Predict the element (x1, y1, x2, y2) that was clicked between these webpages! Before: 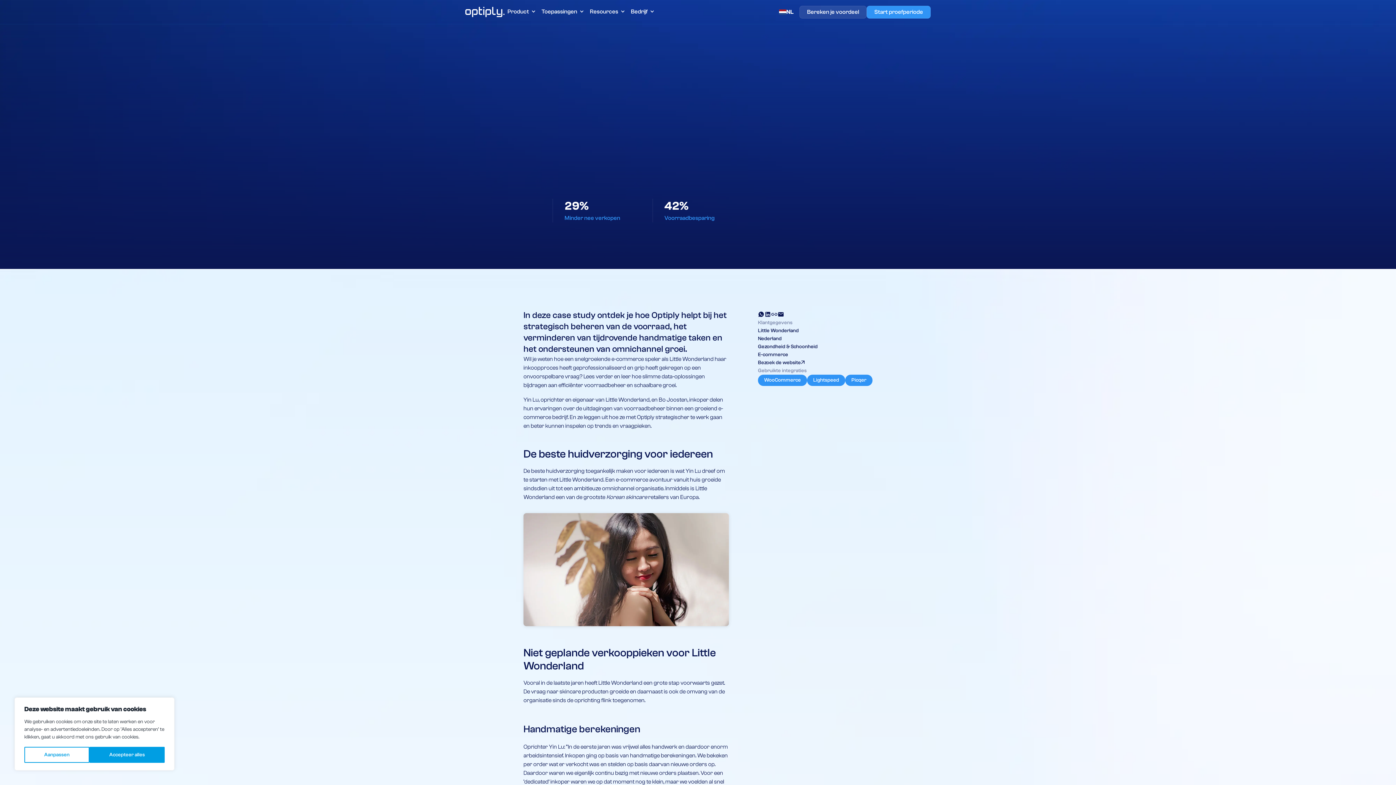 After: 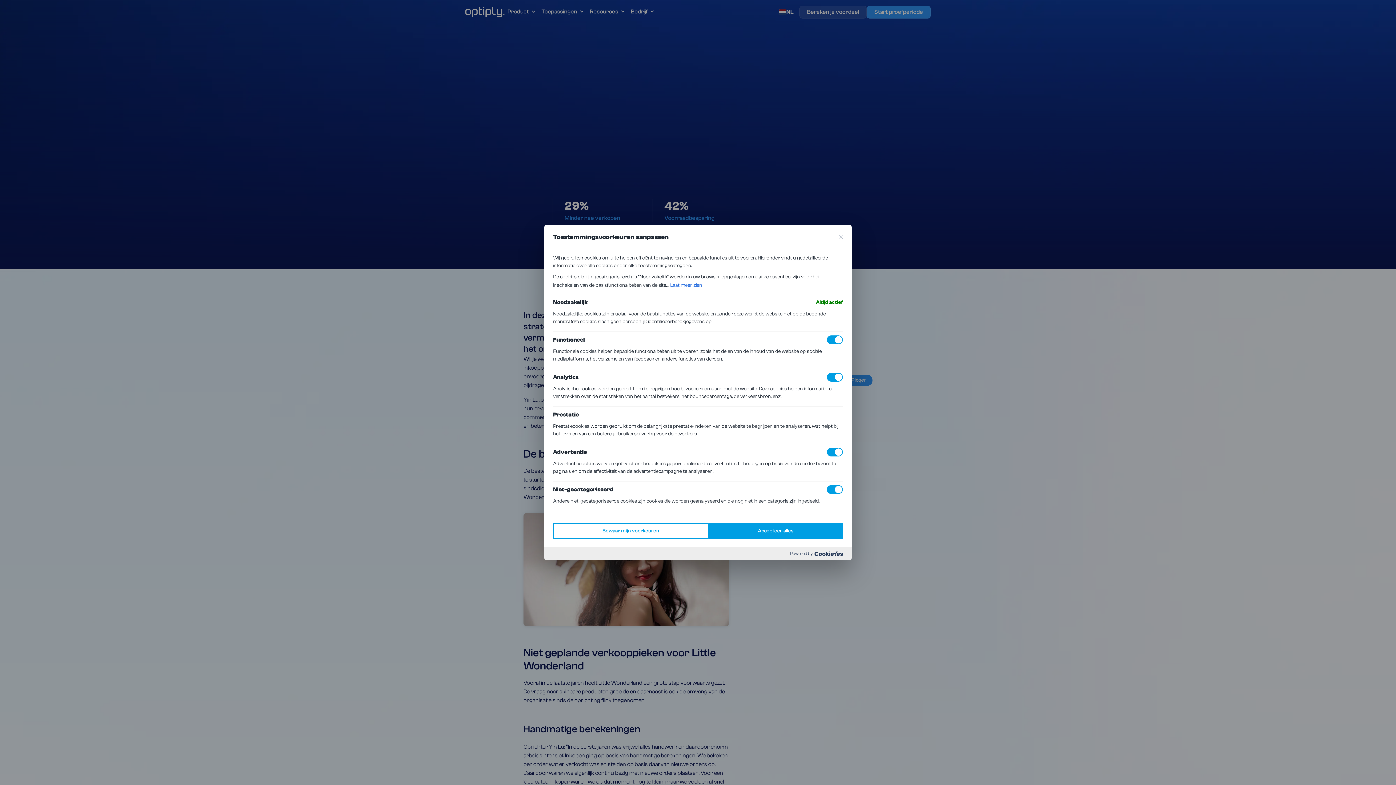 Action: bbox: (24, 747, 89, 763) label: Aanpassen